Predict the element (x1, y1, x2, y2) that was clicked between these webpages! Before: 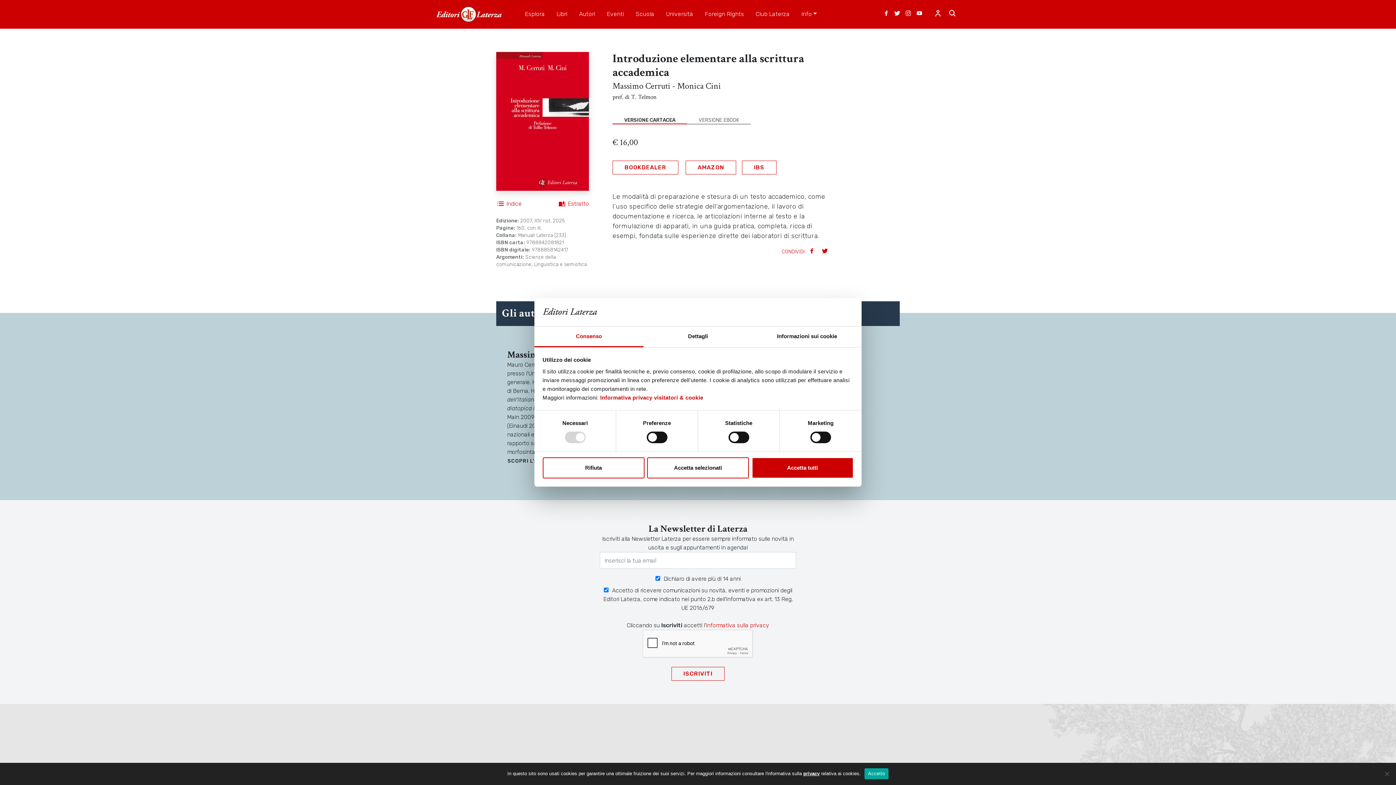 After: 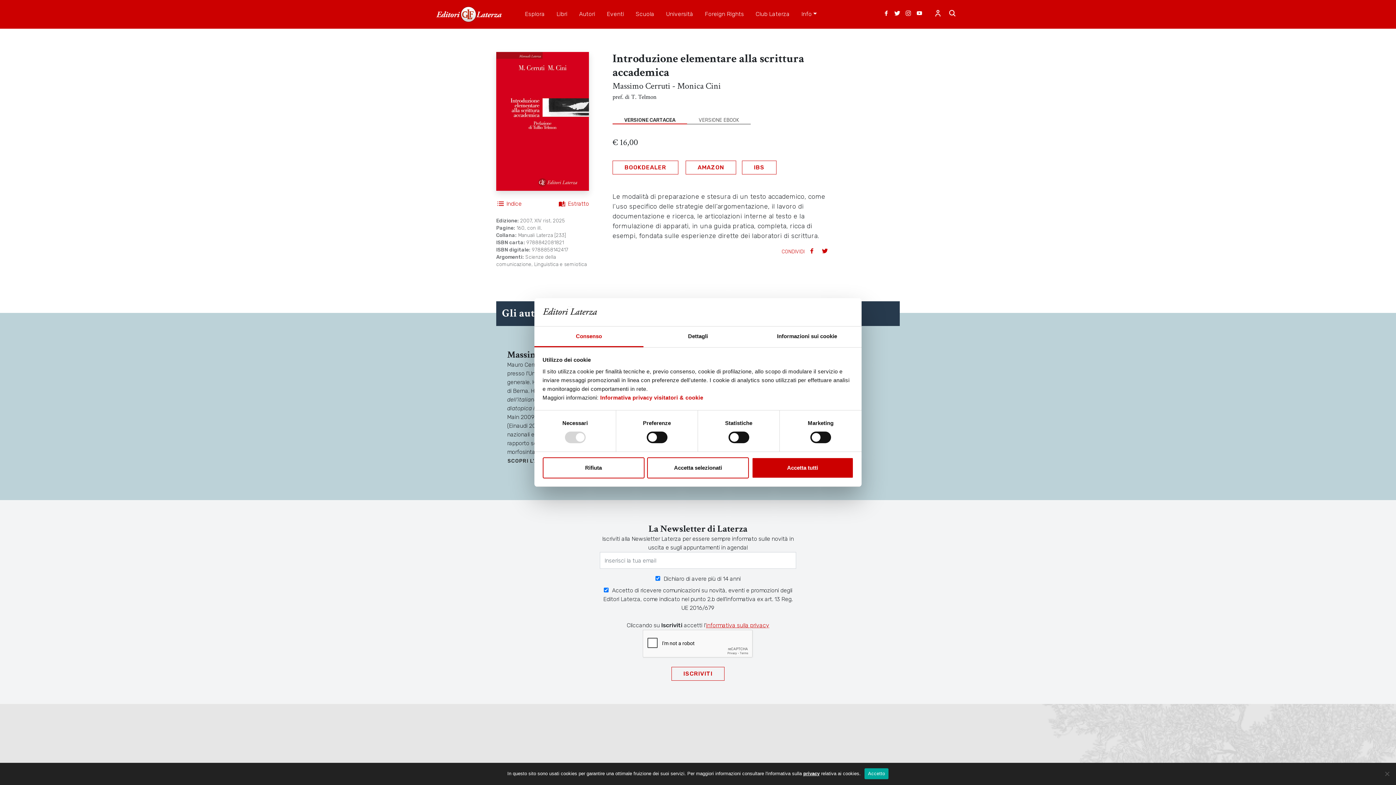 Action: bbox: (706, 622, 769, 629) label: informativa sulla privacy